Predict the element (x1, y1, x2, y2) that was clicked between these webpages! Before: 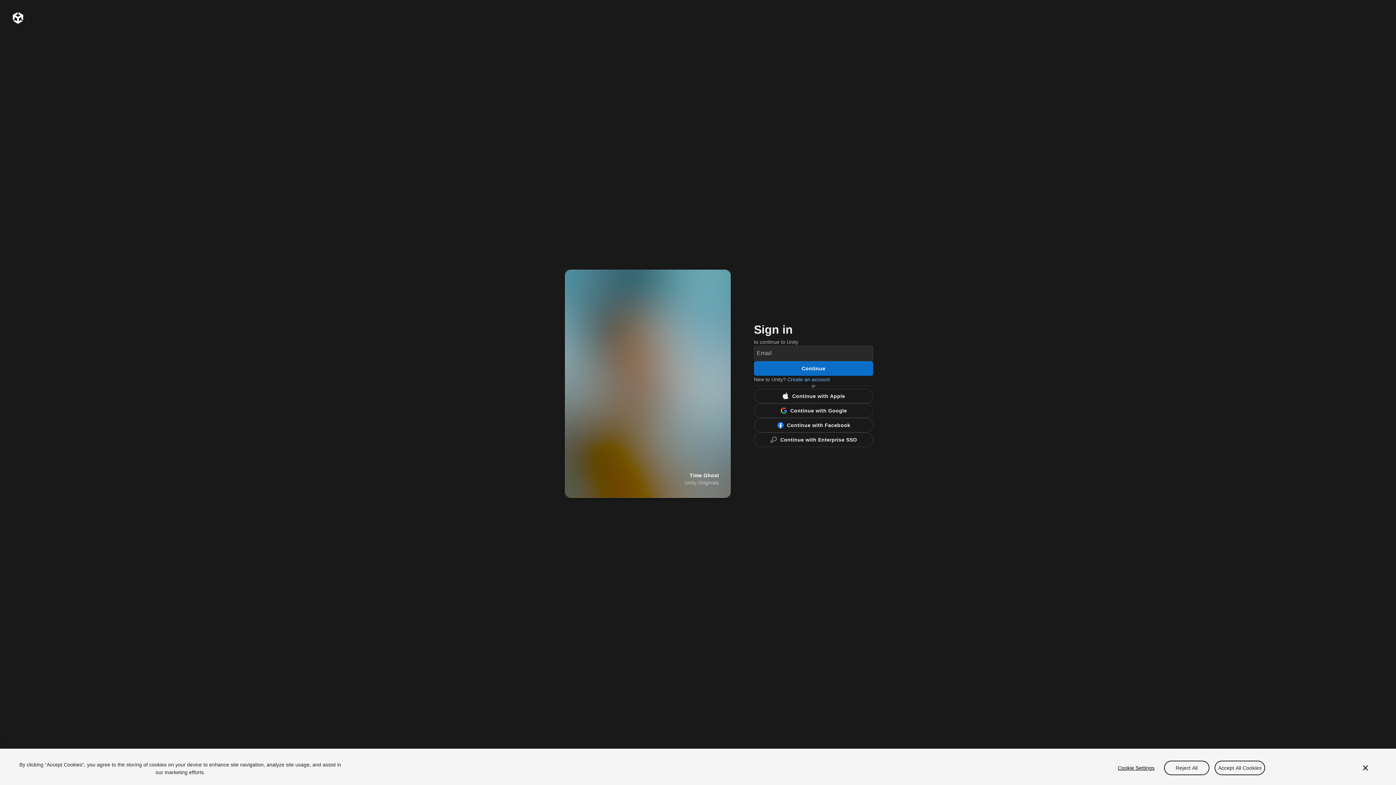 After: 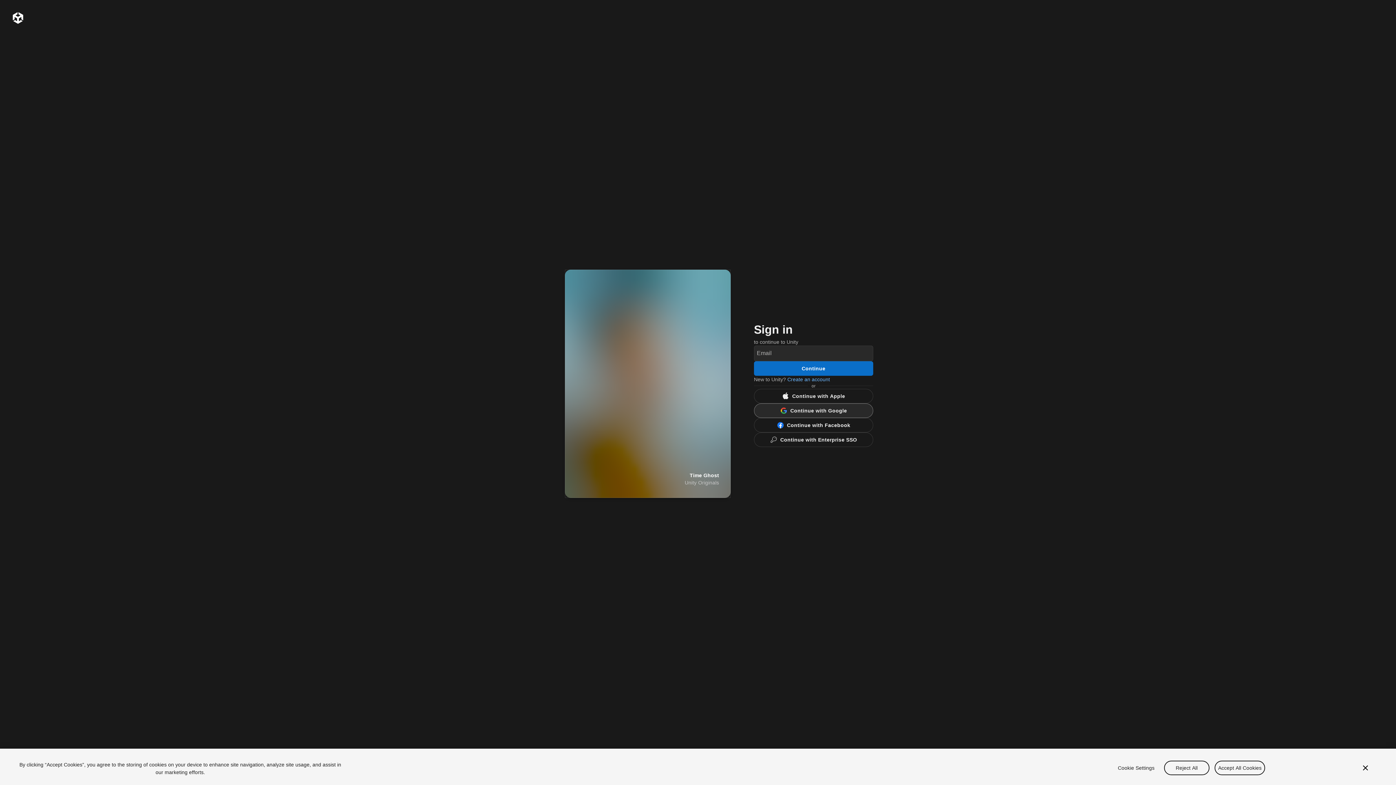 Action: bbox: (754, 403, 873, 418) label: Google